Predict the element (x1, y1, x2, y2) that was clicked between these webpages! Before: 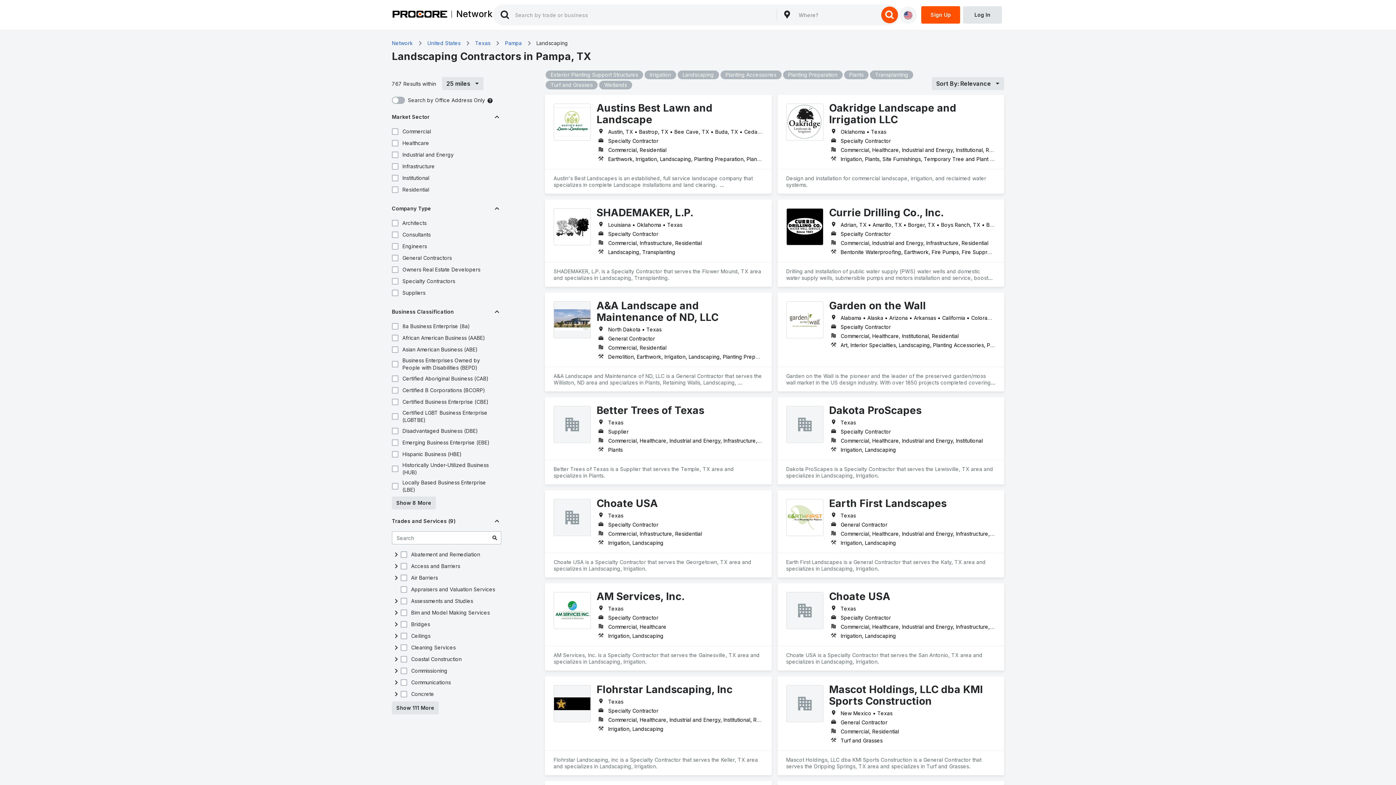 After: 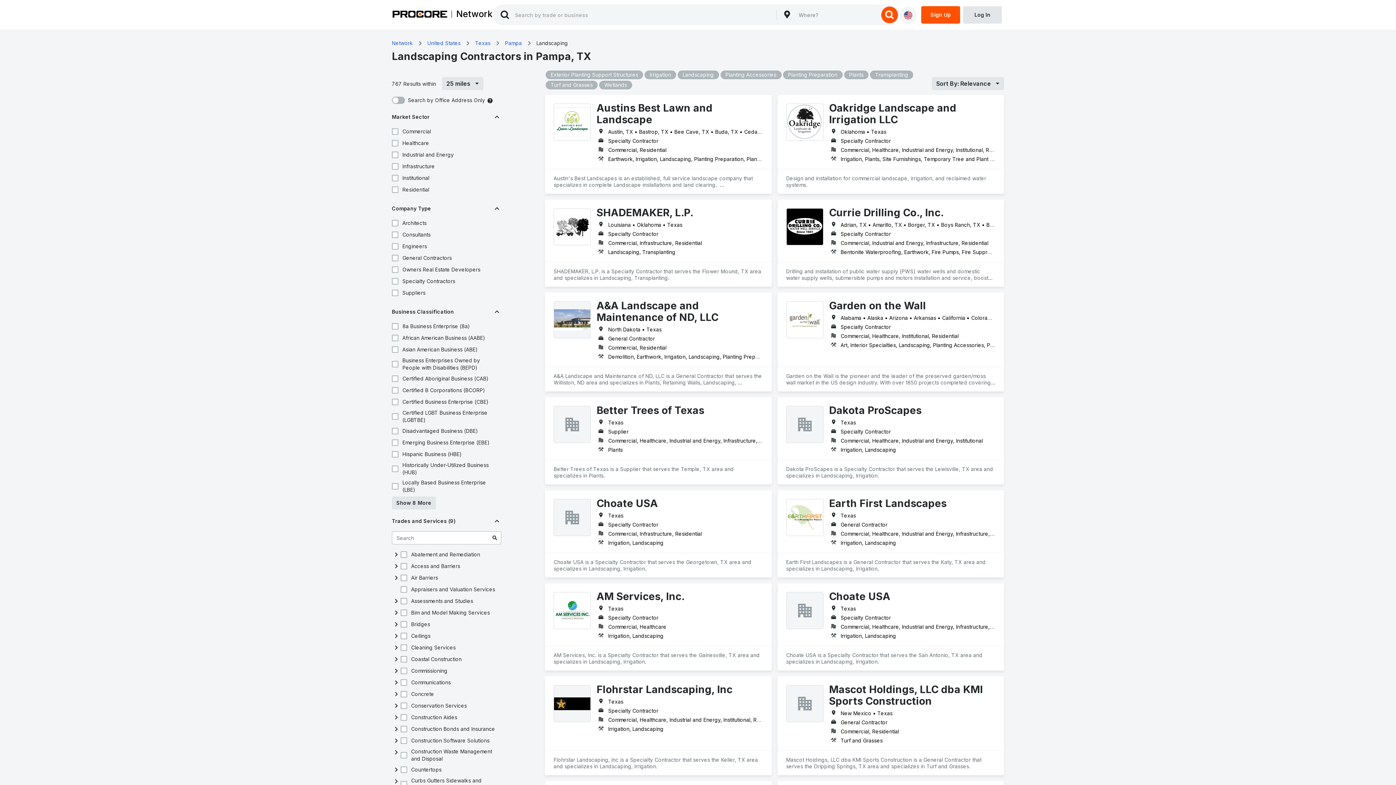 Action: label: Show 111 More bbox: (392, 701, 438, 714)